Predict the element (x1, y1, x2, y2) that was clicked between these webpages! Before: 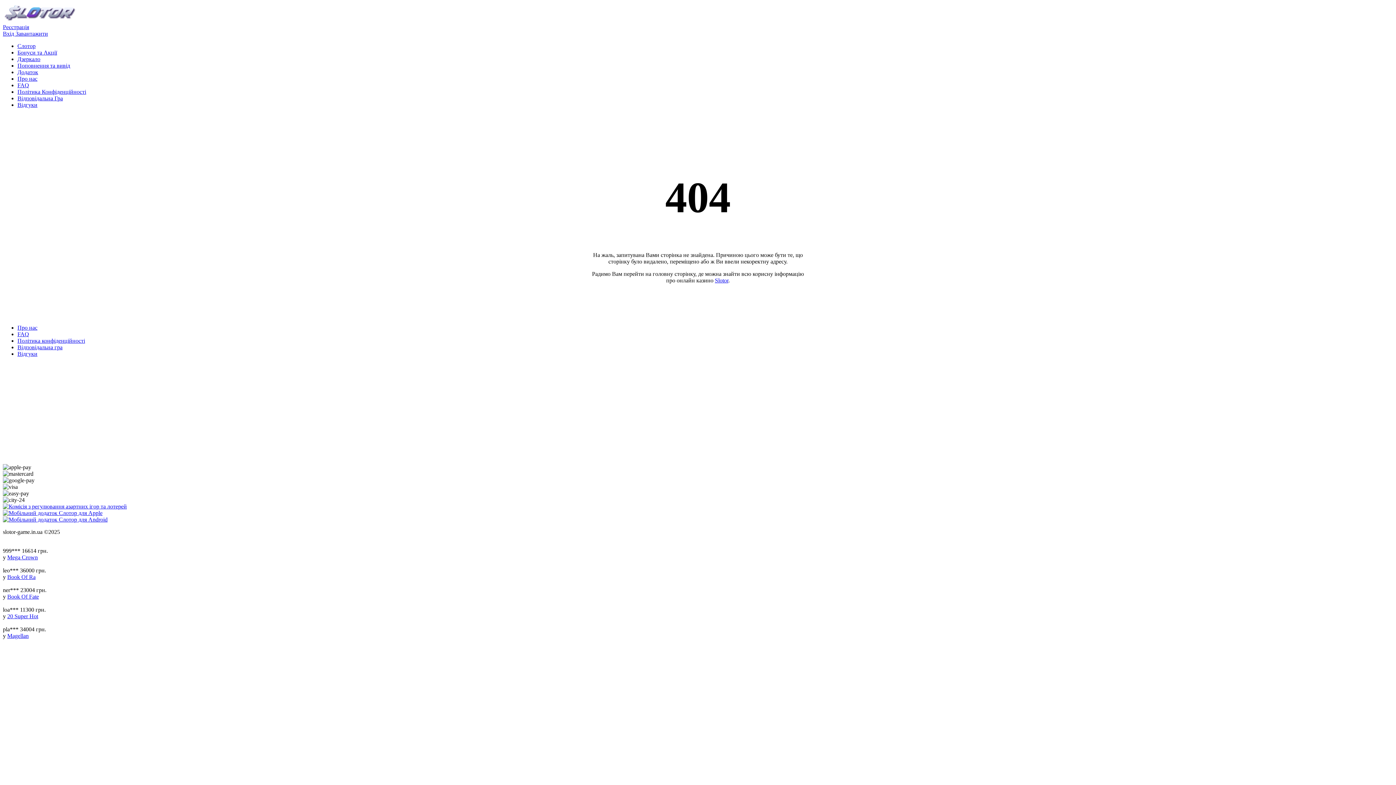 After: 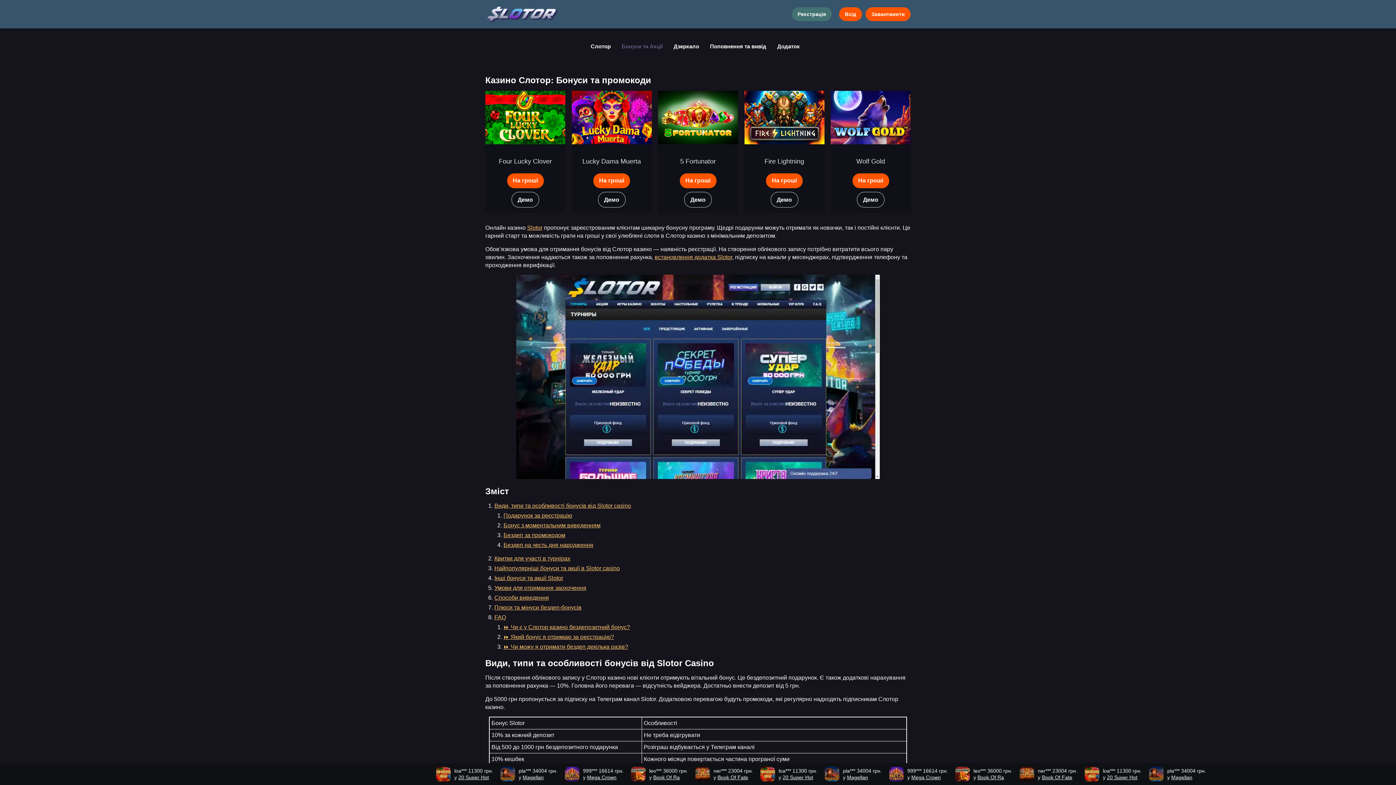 Action: label: Бонуси та Акції bbox: (17, 49, 57, 55)